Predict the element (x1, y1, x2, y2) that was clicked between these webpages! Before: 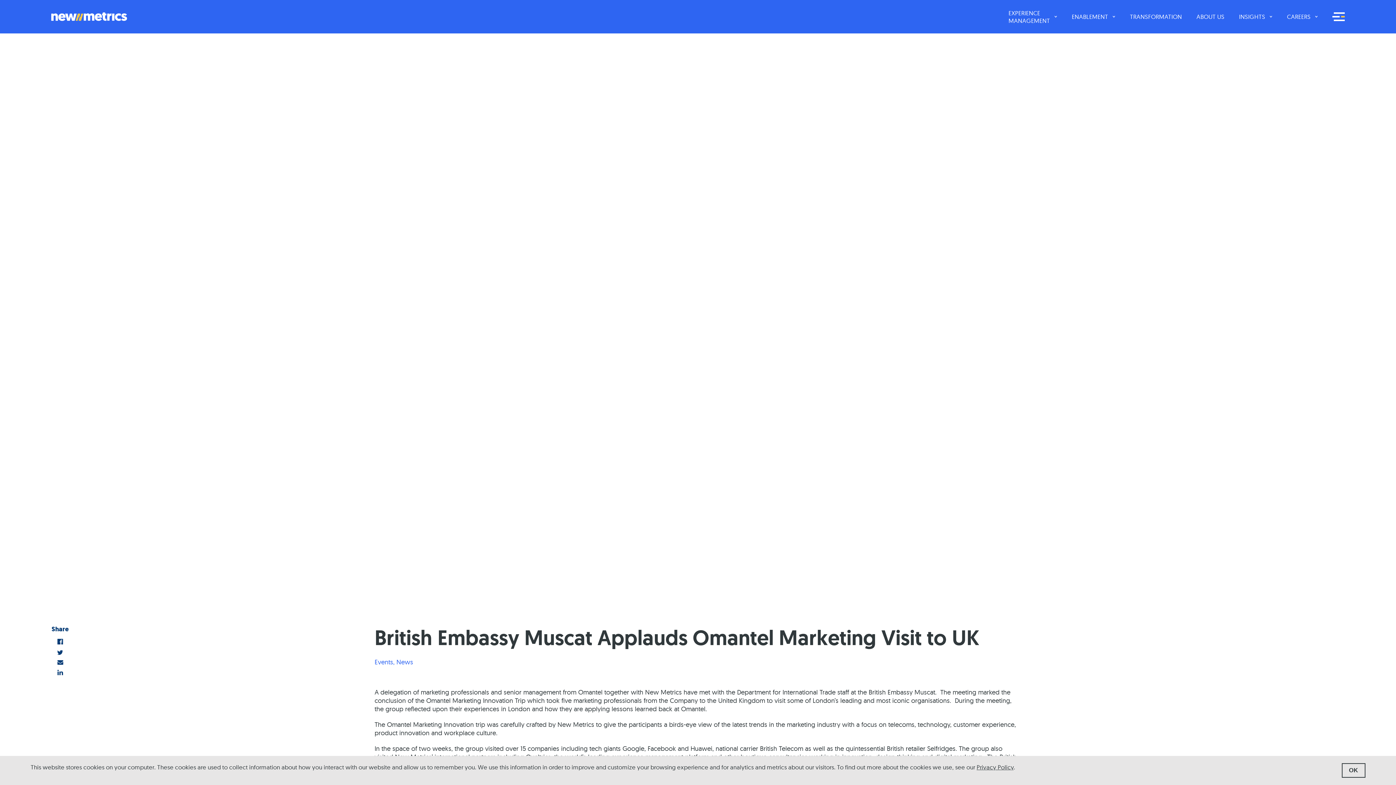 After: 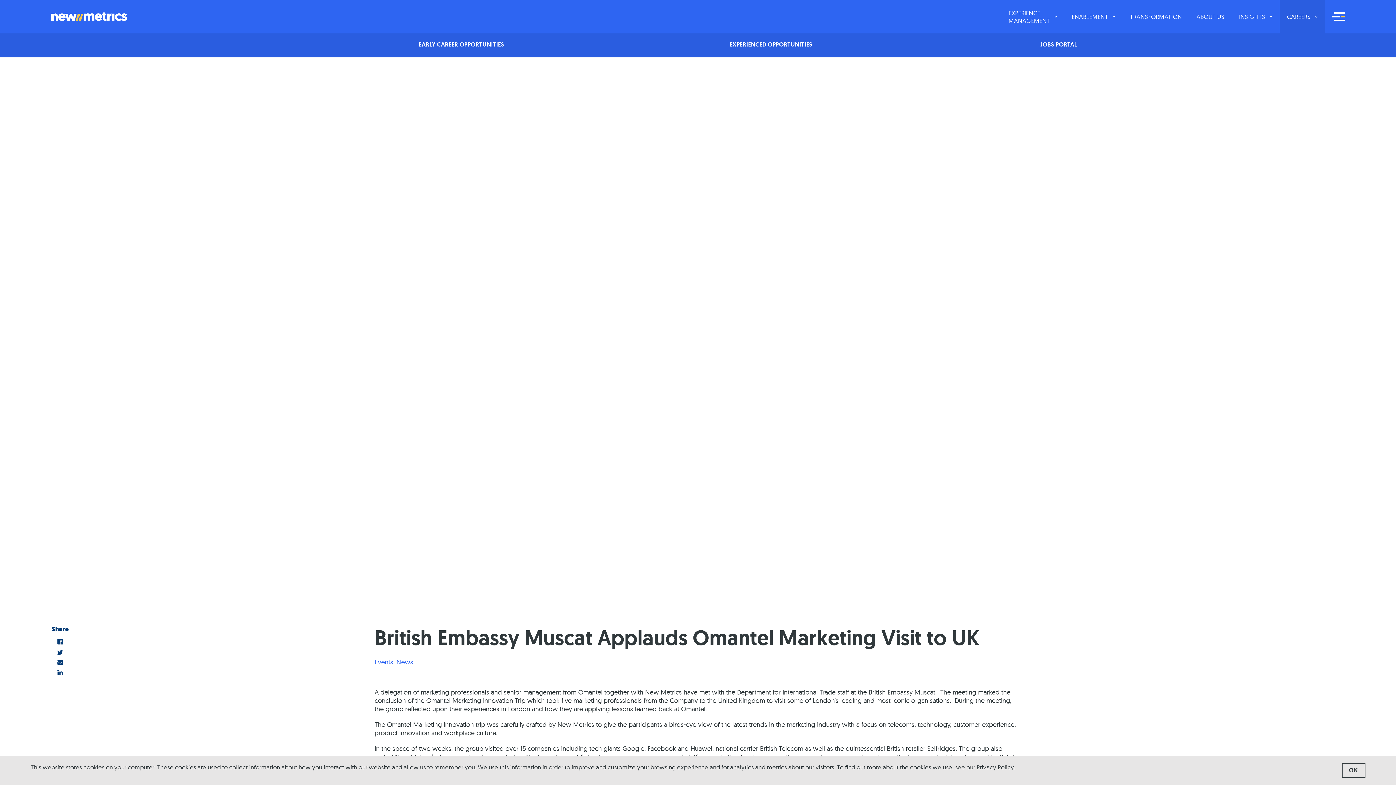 Action: bbox: (1311, 0, 1325, 33) label: Toggle submenu